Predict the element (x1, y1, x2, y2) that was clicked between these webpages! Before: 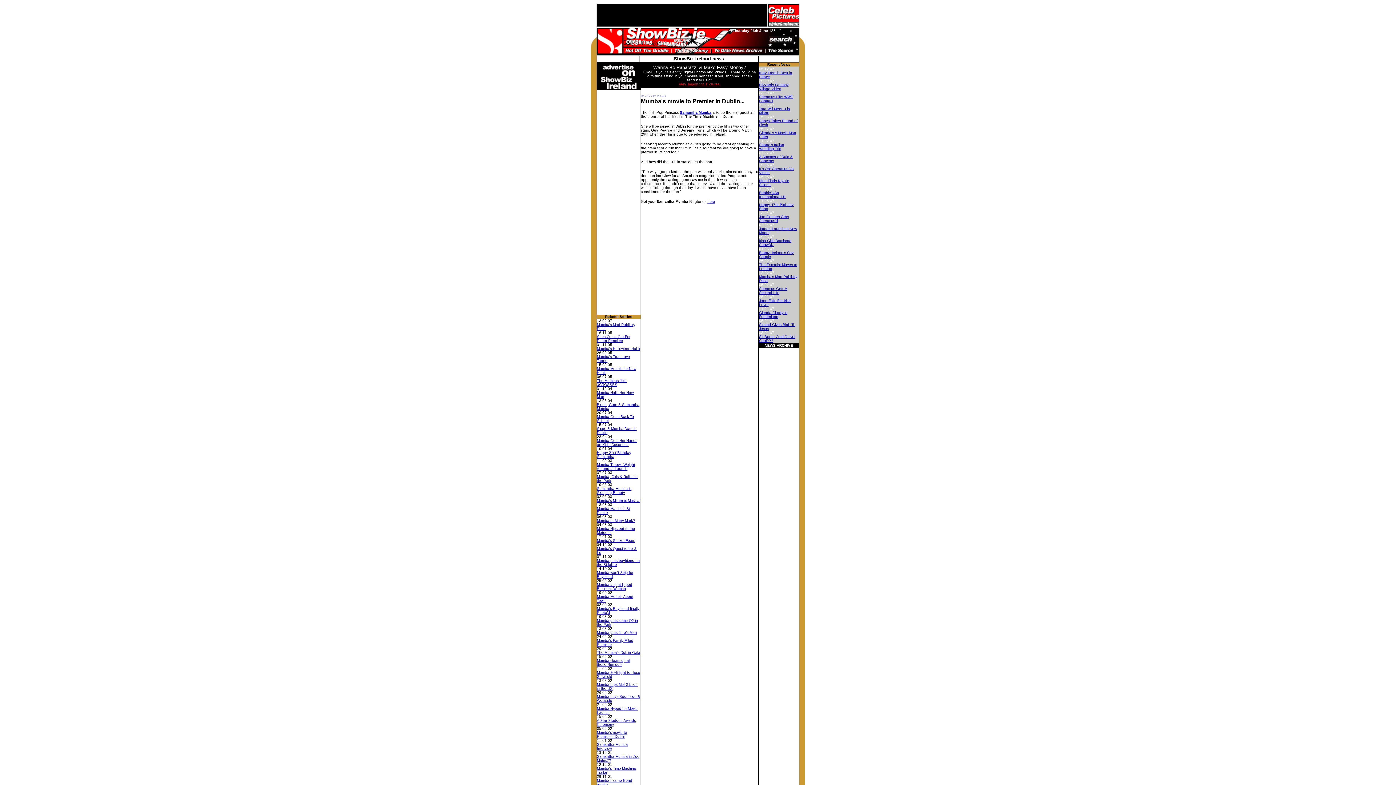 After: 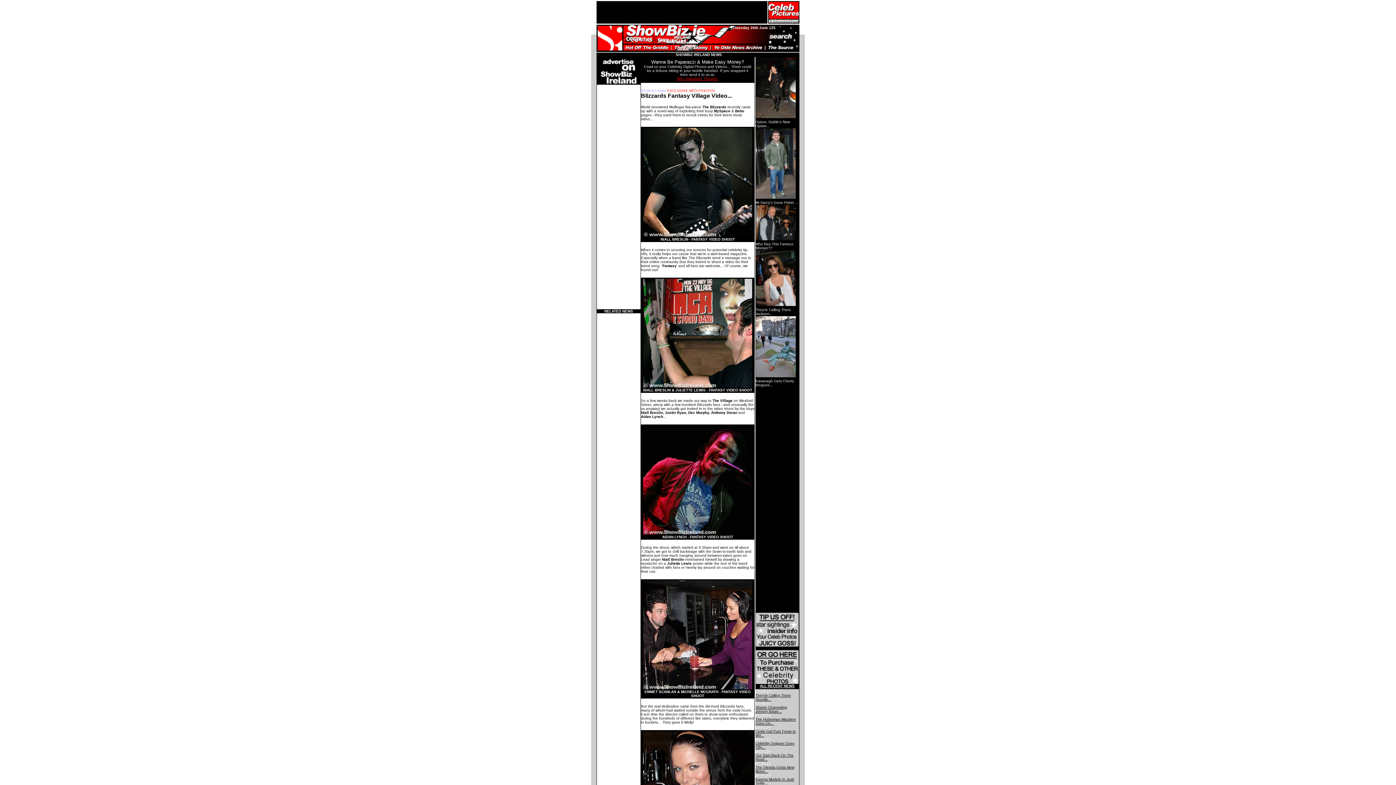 Action: label: Blizzards Fantasy Village Video bbox: (759, 82, 788, 90)